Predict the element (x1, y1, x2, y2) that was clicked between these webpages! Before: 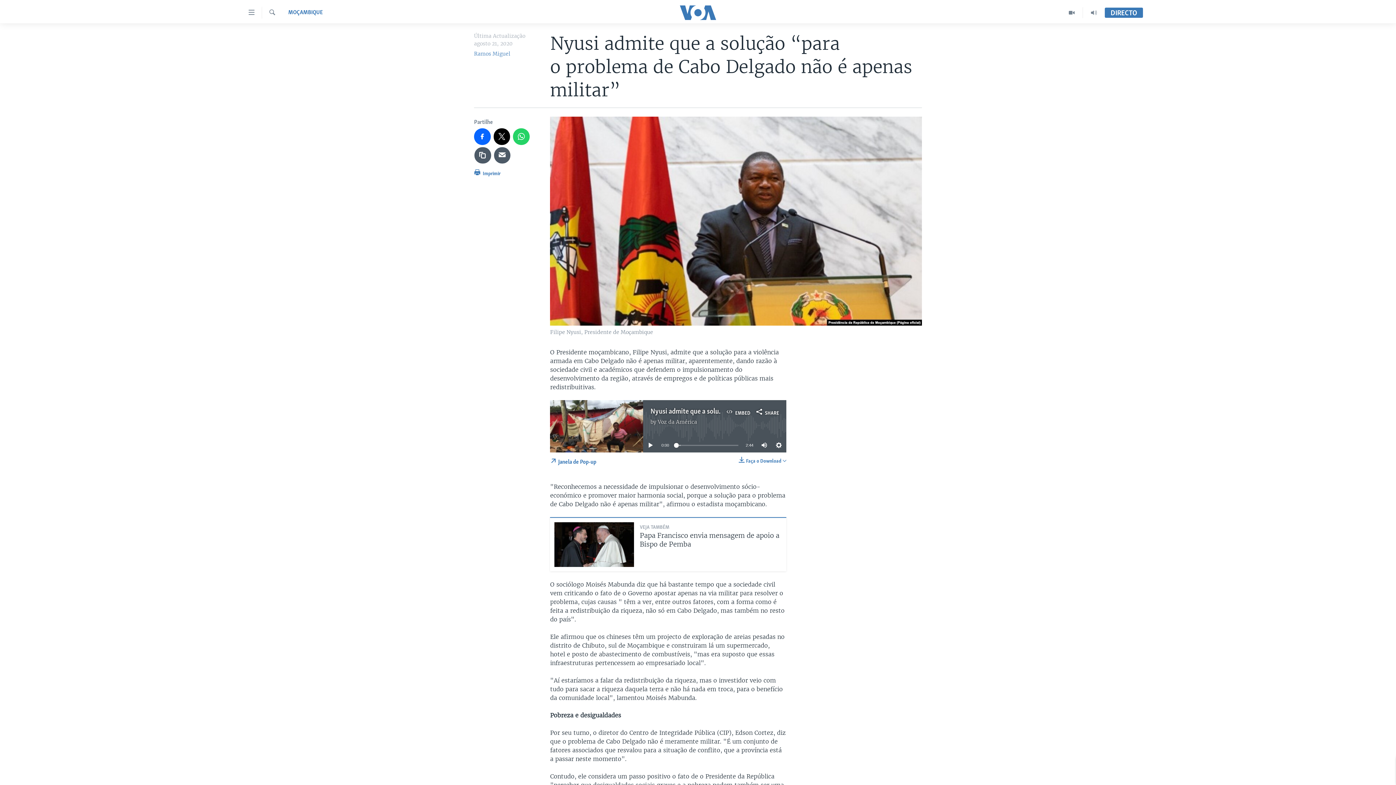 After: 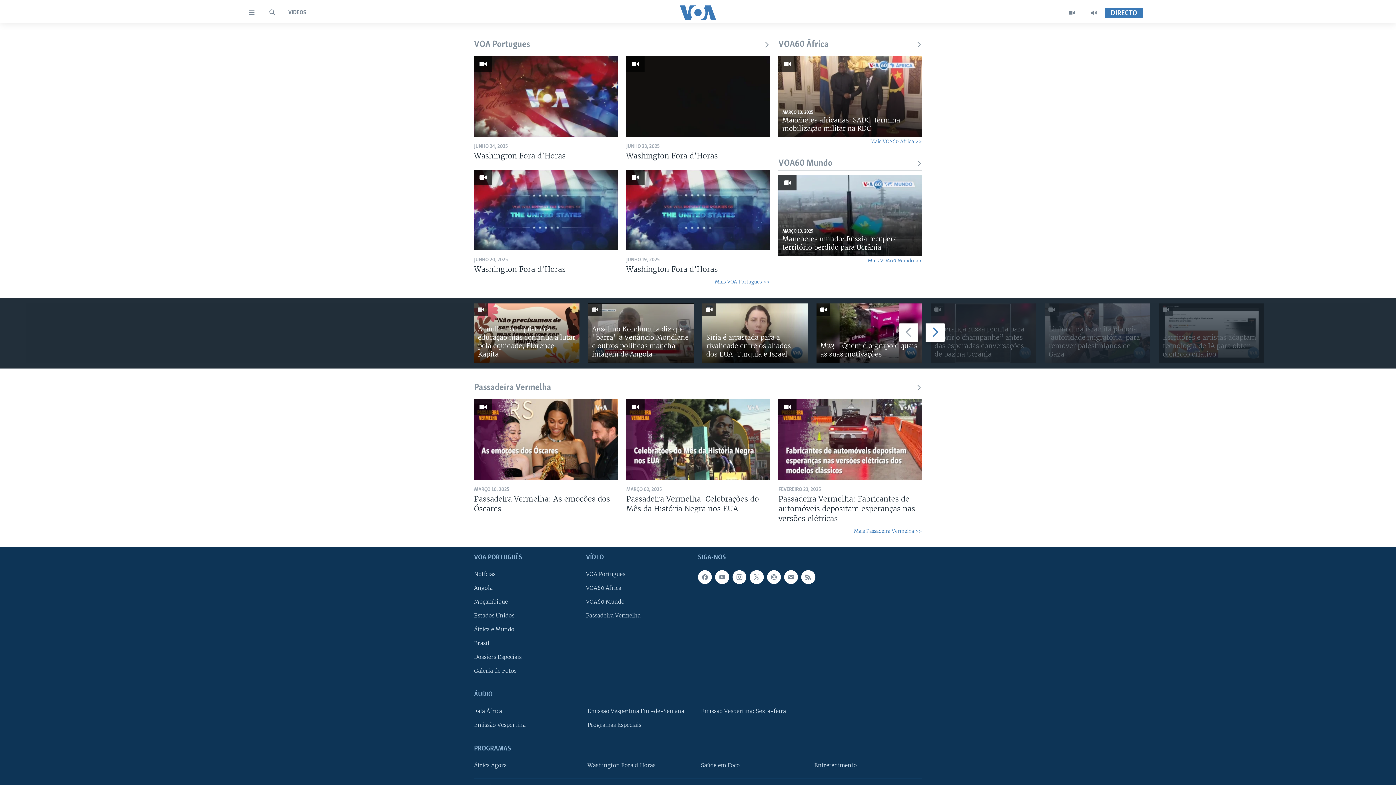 Action: bbox: (1061, 7, 1083, 18)